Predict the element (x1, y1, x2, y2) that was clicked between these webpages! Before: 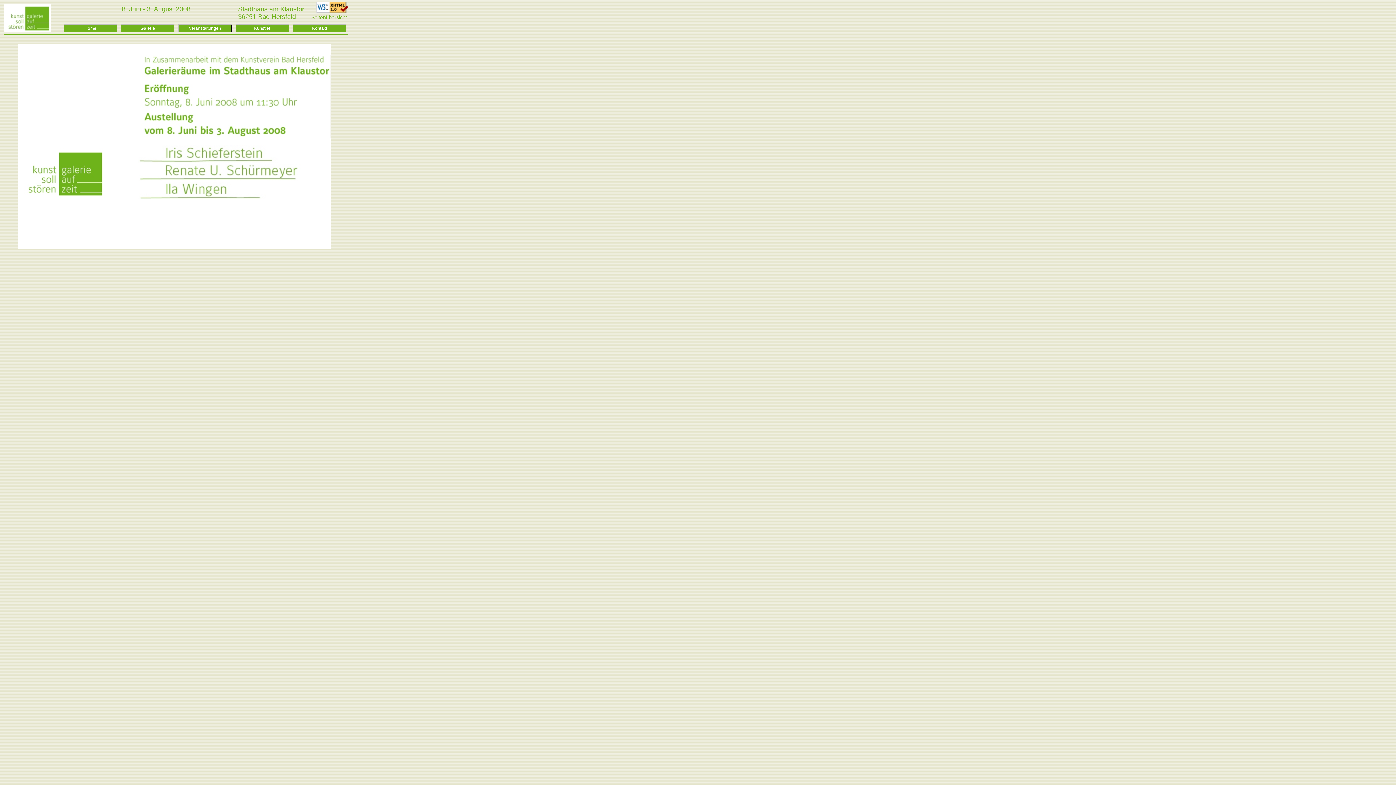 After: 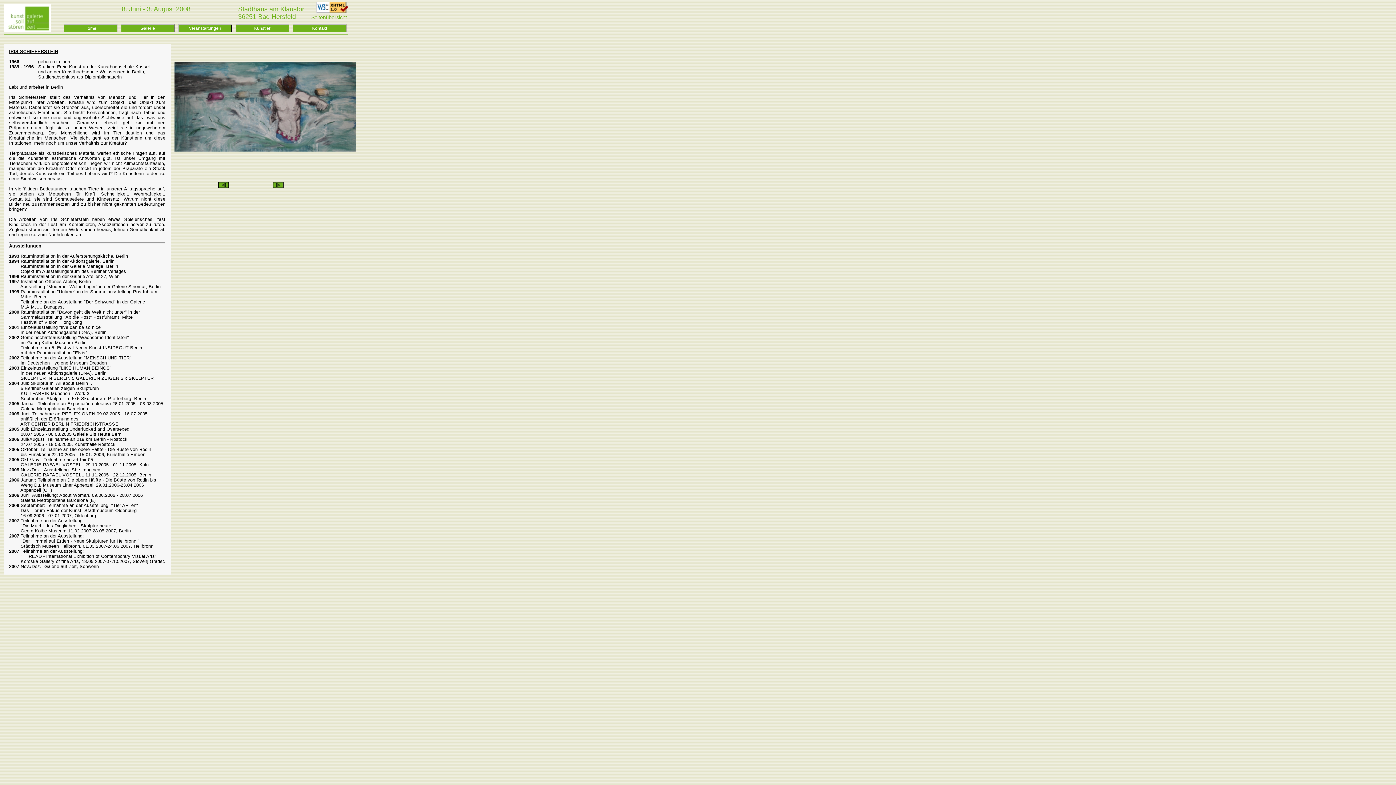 Action: label: Künstler bbox: (235, 24, 288, 31)